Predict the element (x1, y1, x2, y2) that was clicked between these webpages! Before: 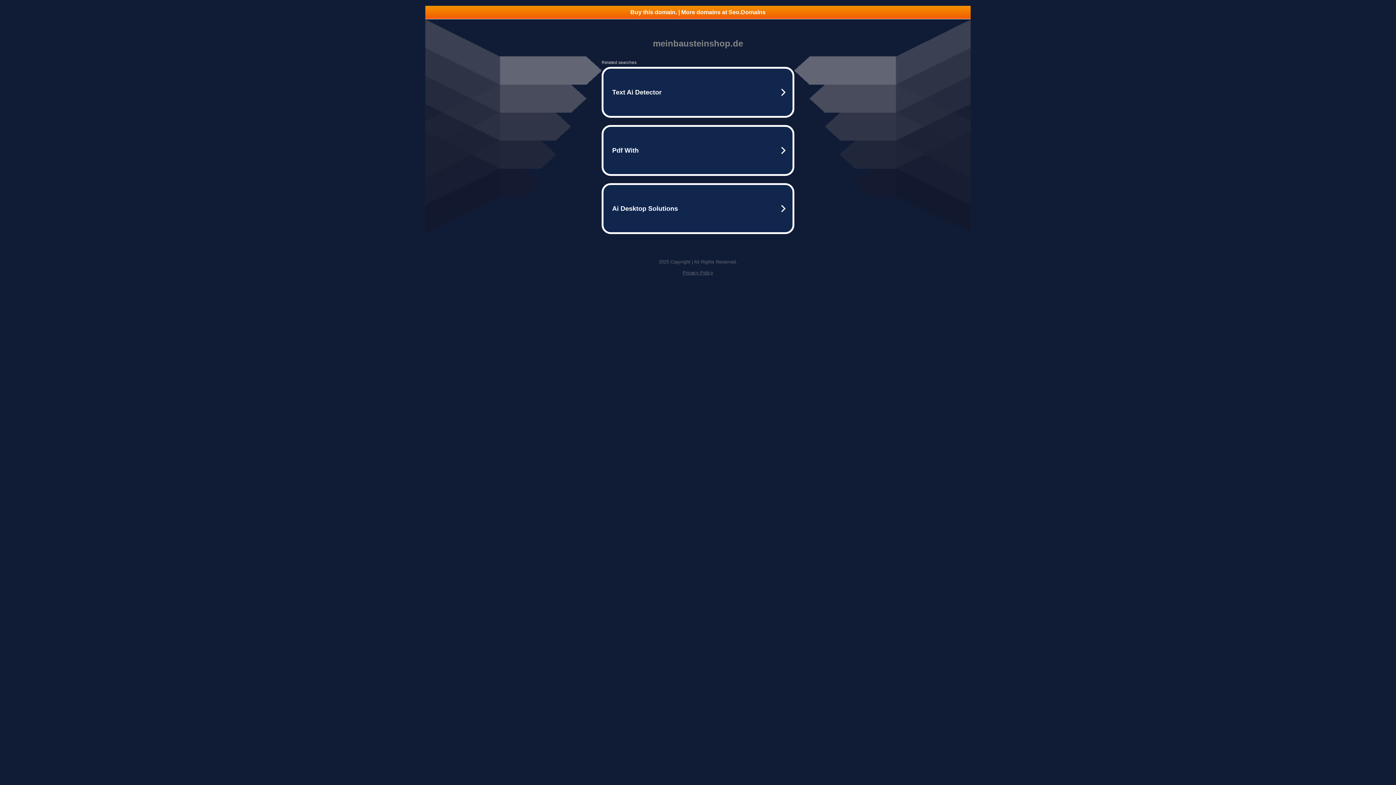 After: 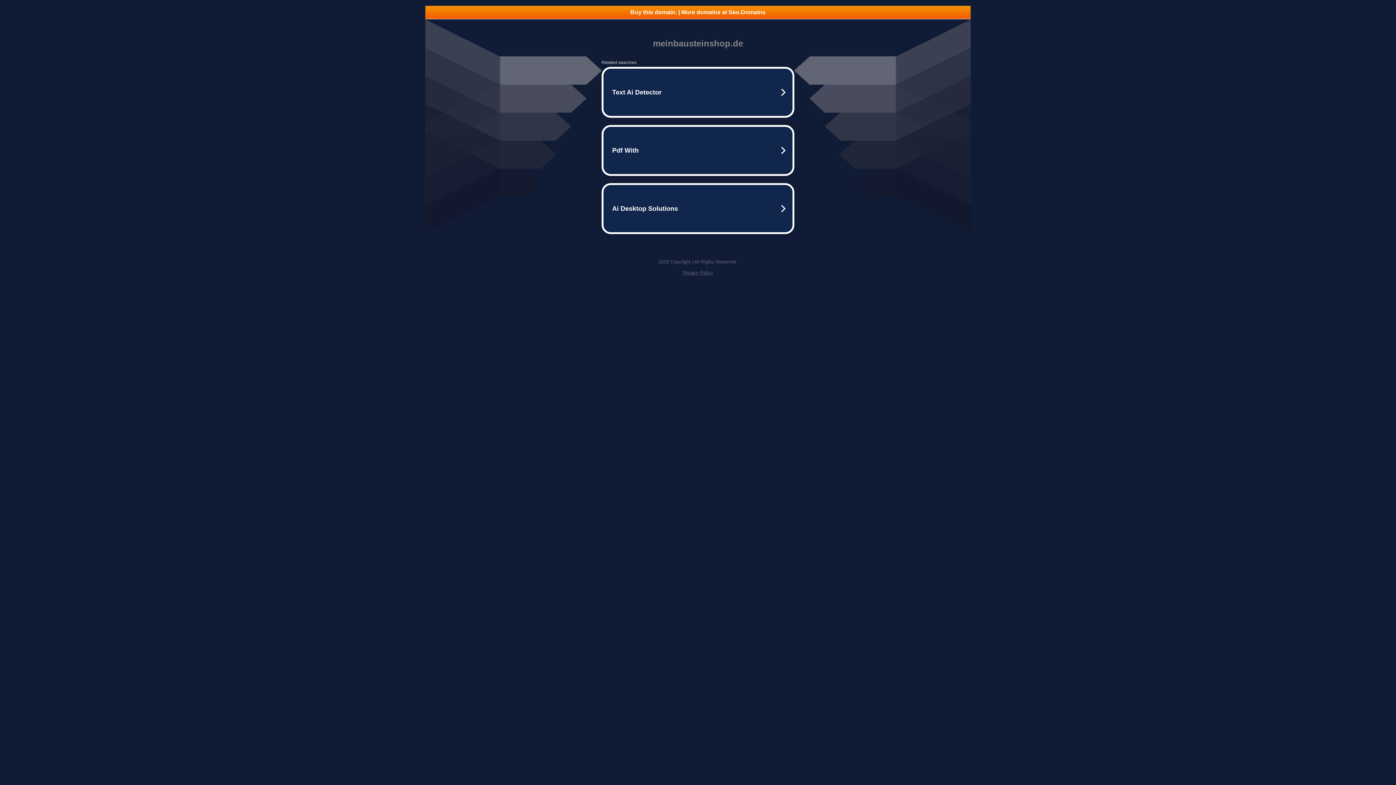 Action: label: Buy this domain. | More domains at Seo.Domains bbox: (425, 5, 970, 18)